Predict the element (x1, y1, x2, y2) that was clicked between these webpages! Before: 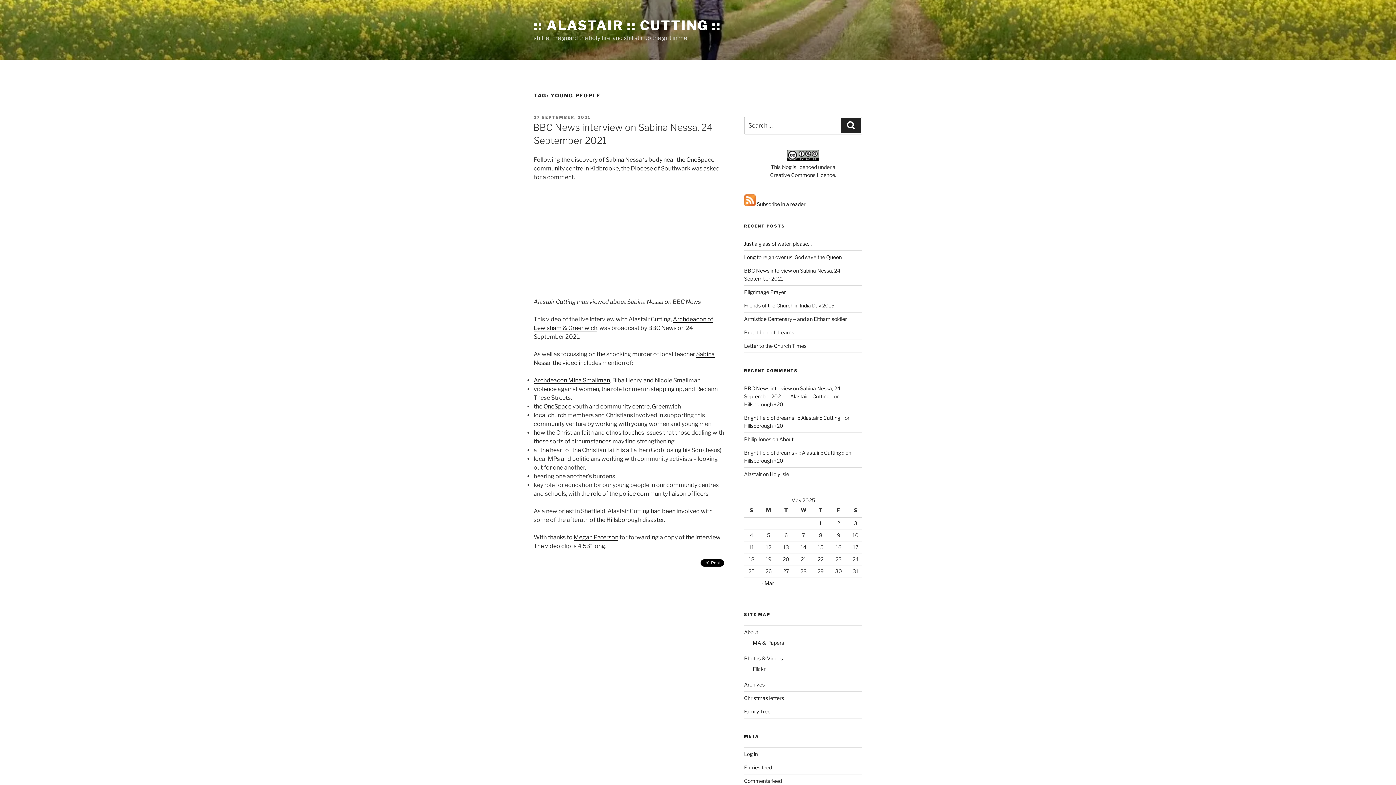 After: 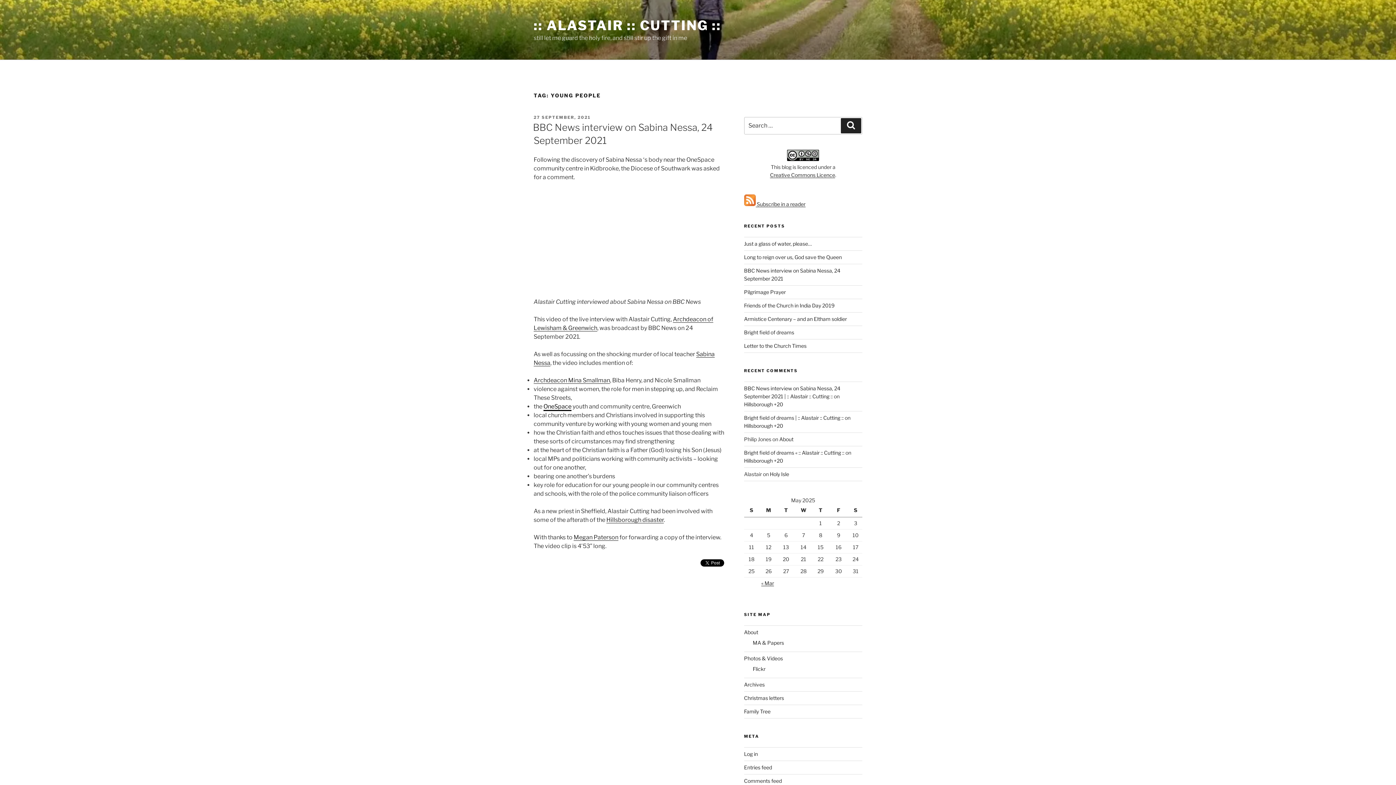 Action: bbox: (543, 403, 571, 410) label: OneSpace